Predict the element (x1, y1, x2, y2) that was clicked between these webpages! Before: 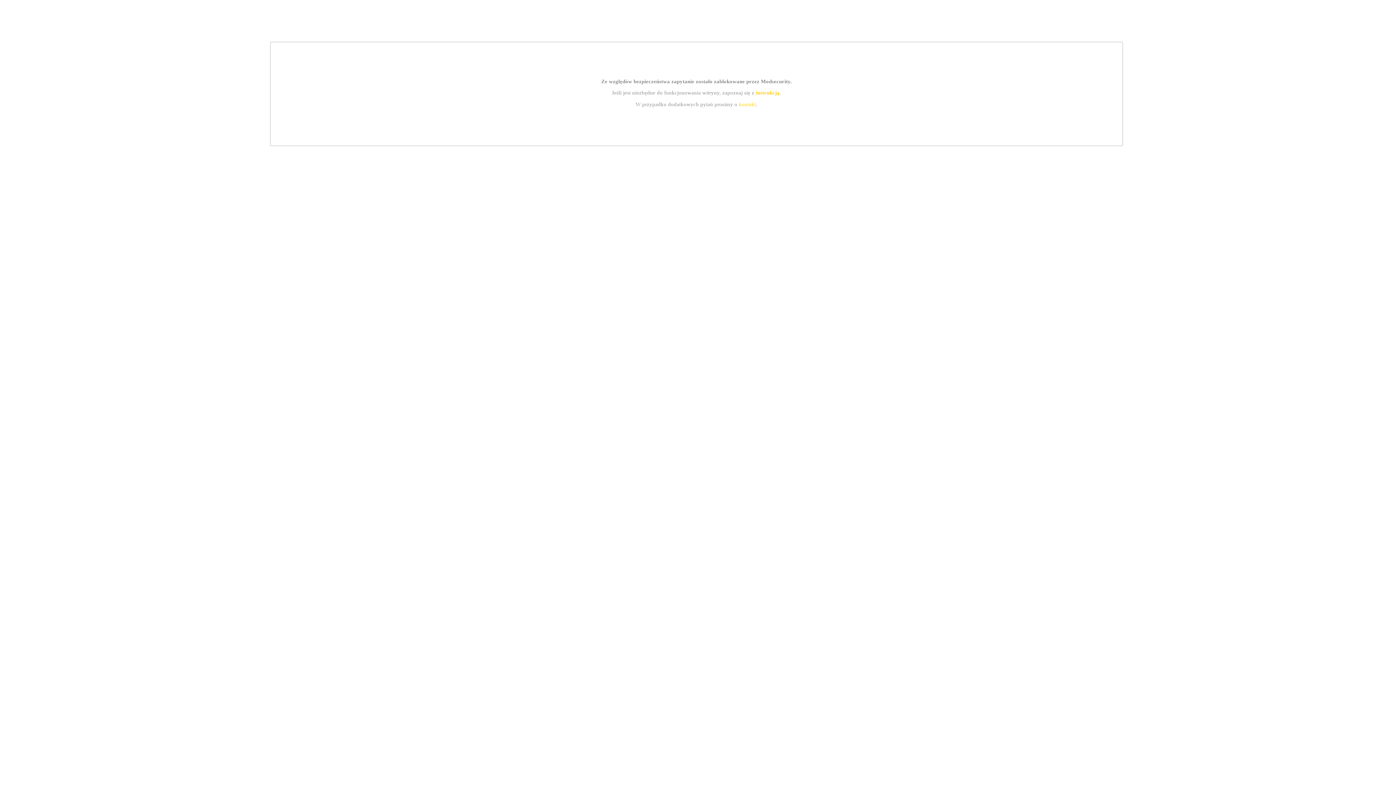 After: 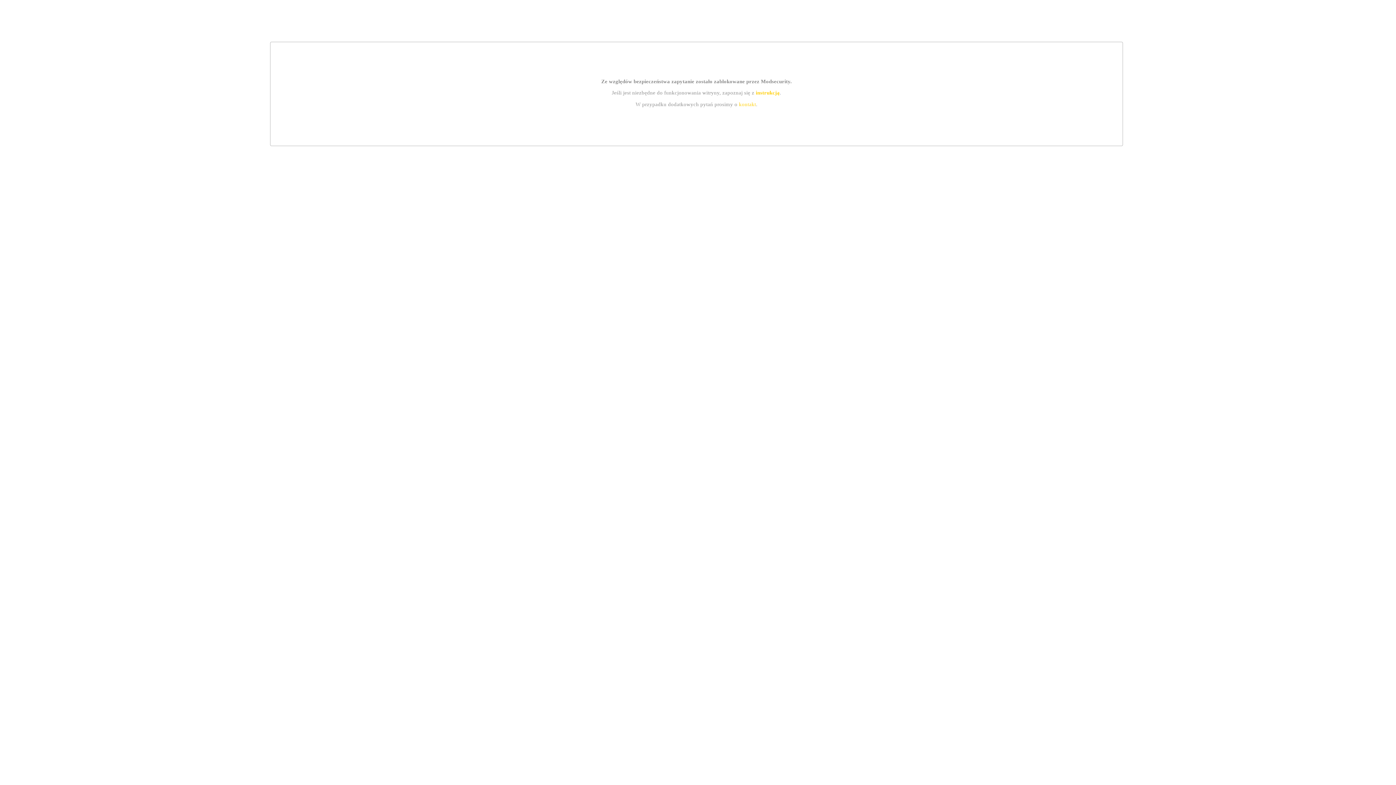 Action: bbox: (739, 101, 756, 107) label: kontakt